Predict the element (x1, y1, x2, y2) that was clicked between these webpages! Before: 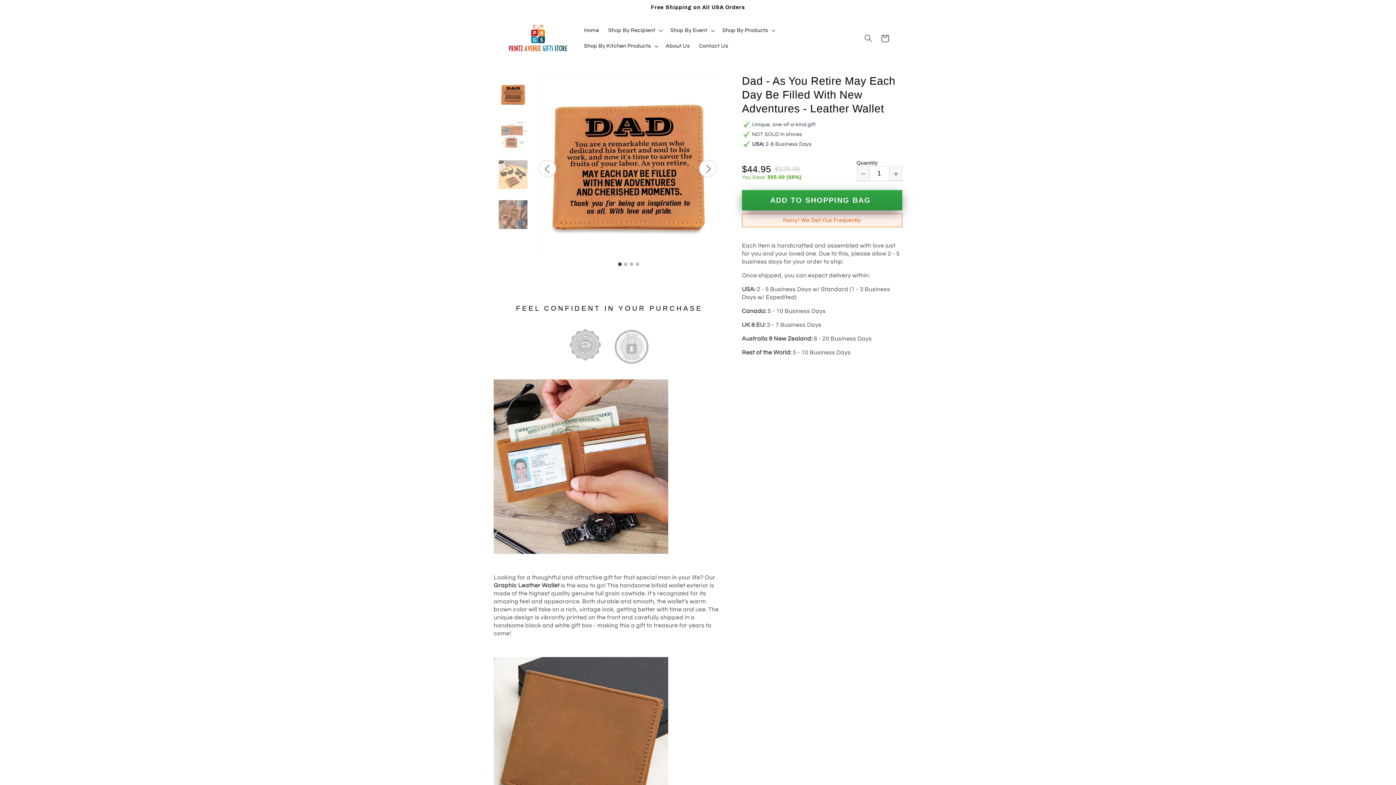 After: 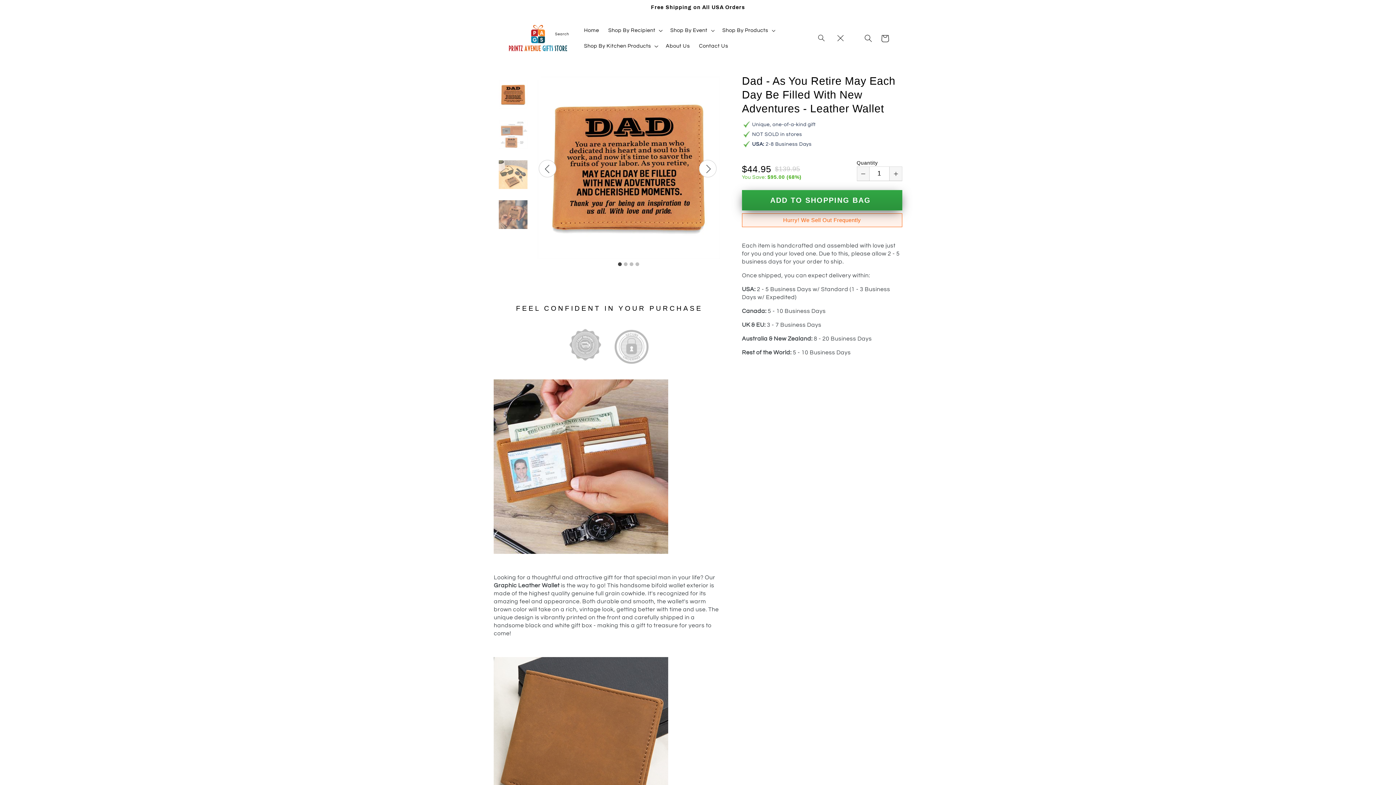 Action: label: Search bbox: (860, 30, 876, 46)